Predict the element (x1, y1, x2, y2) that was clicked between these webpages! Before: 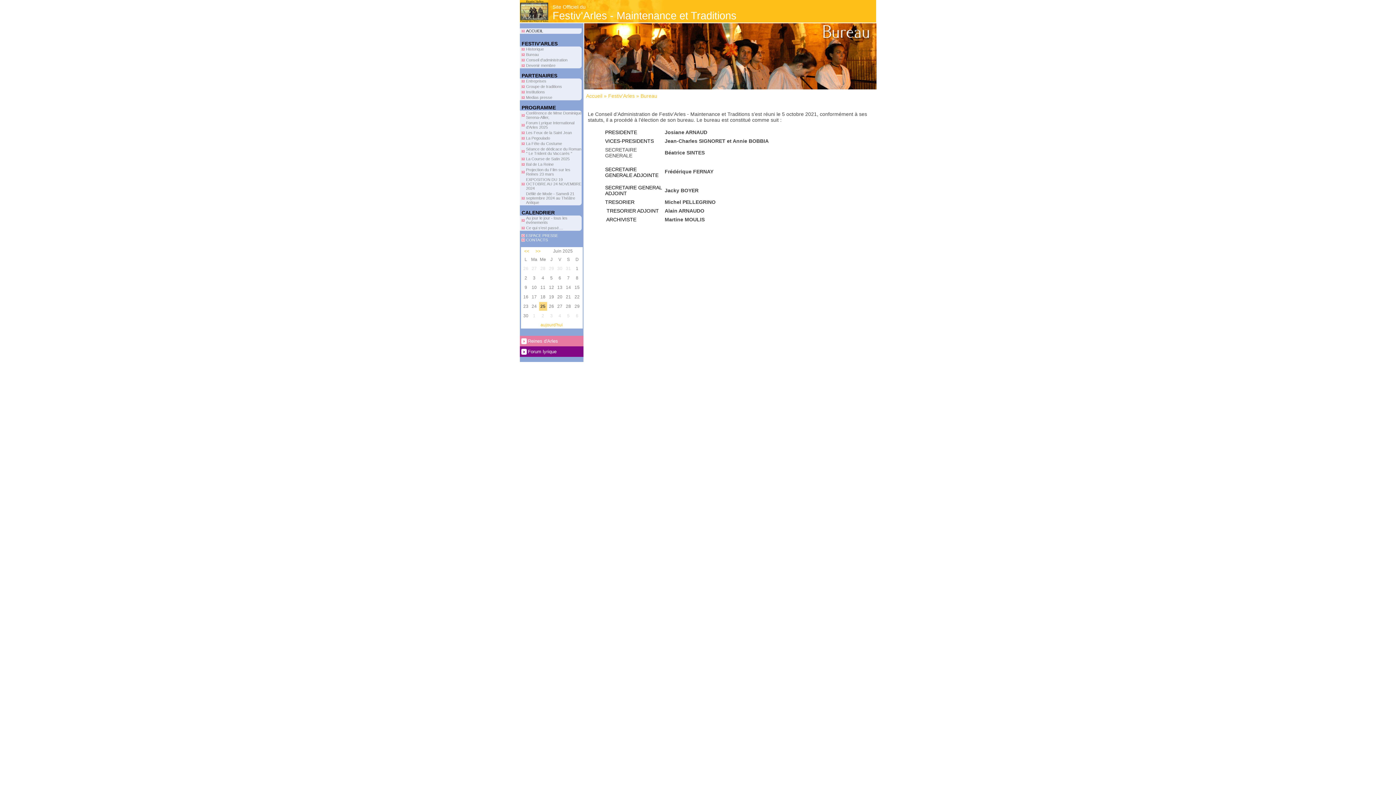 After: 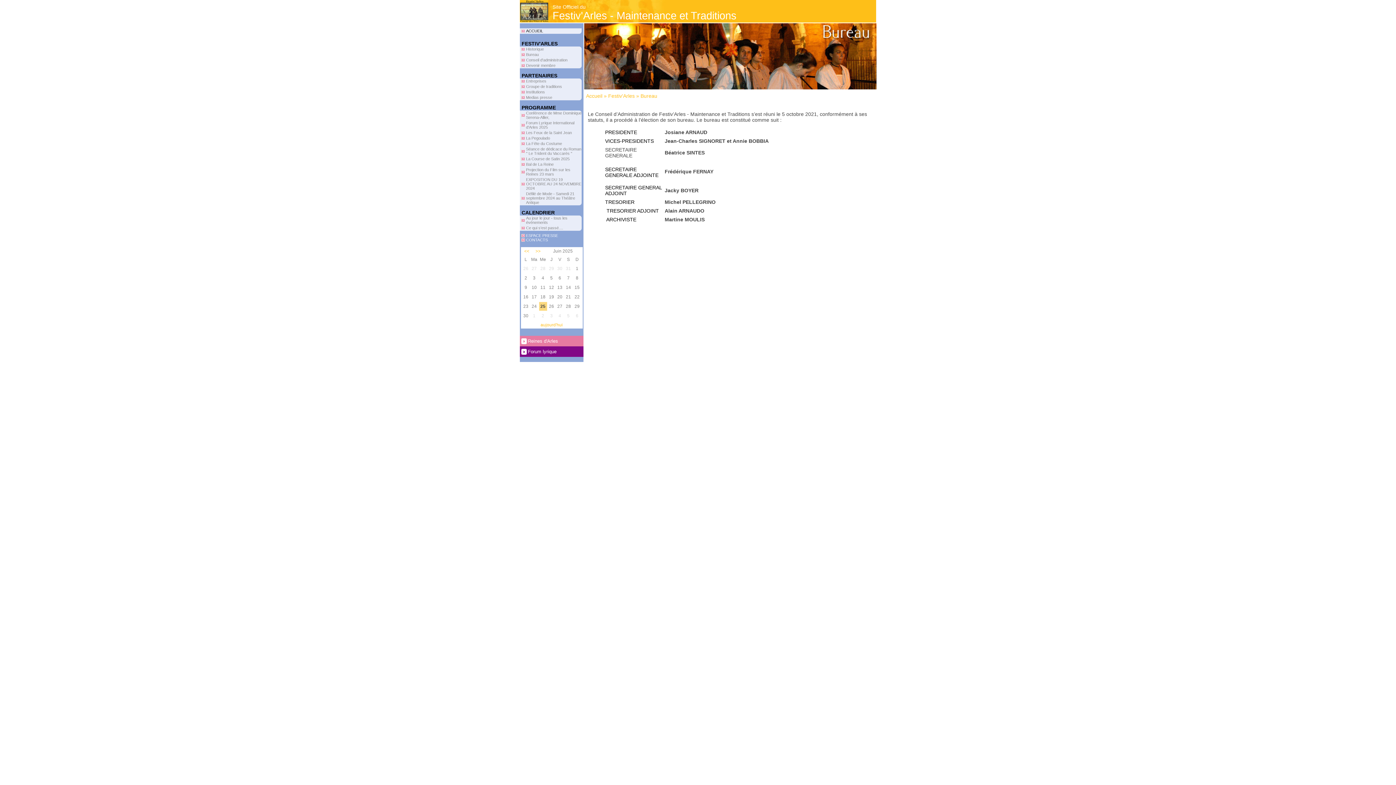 Action: bbox: (520, 52, 581, 57) label: Bureau